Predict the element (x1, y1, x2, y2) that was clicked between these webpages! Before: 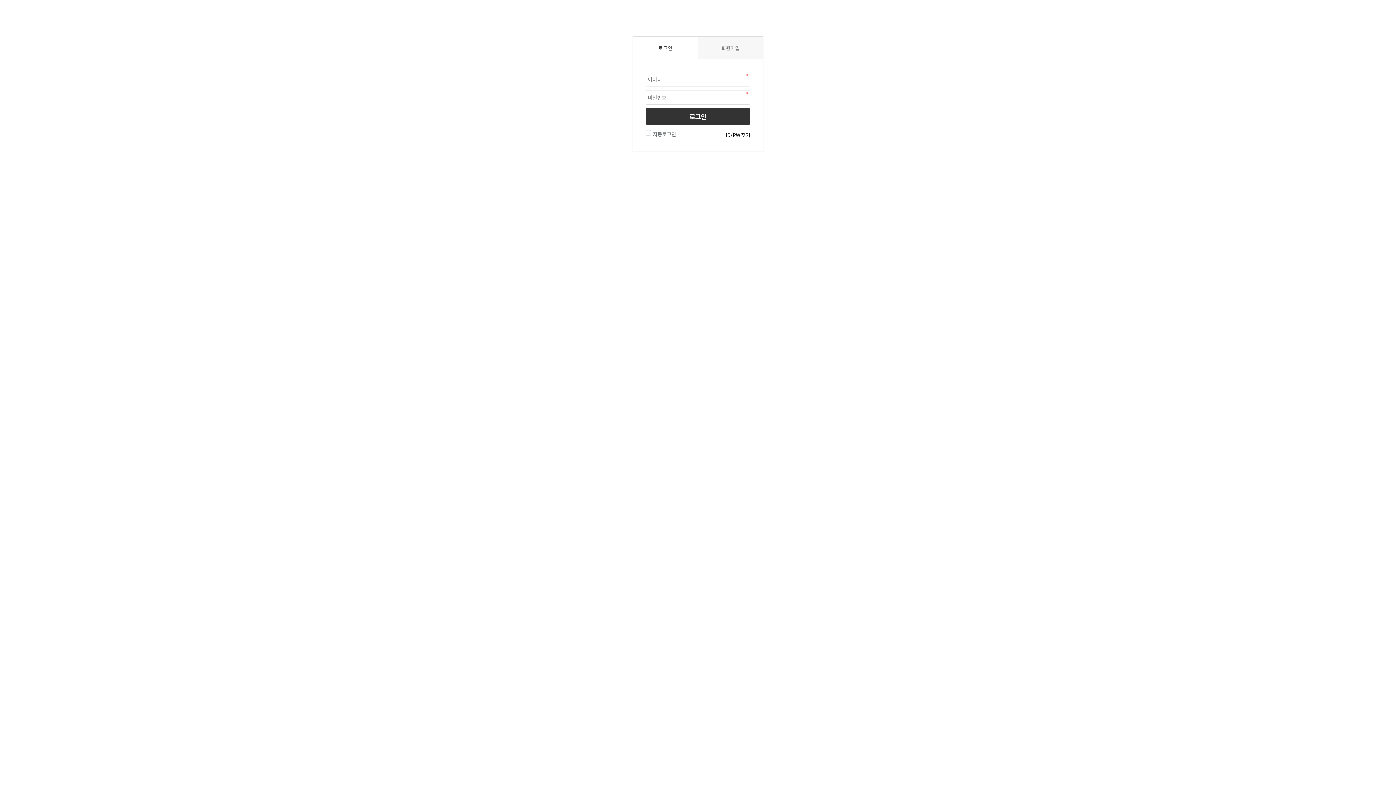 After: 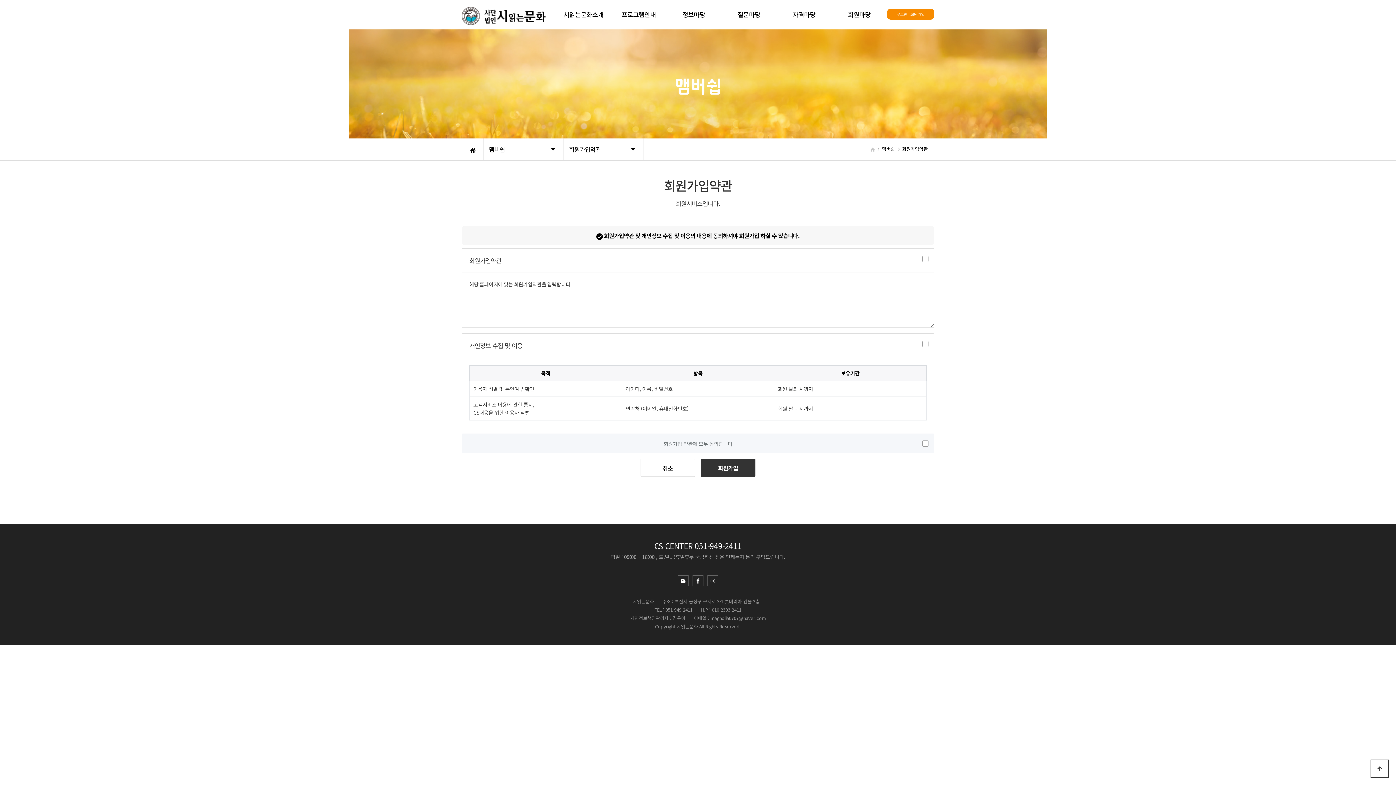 Action: label: 회원가입 bbox: (698, 36, 763, 59)